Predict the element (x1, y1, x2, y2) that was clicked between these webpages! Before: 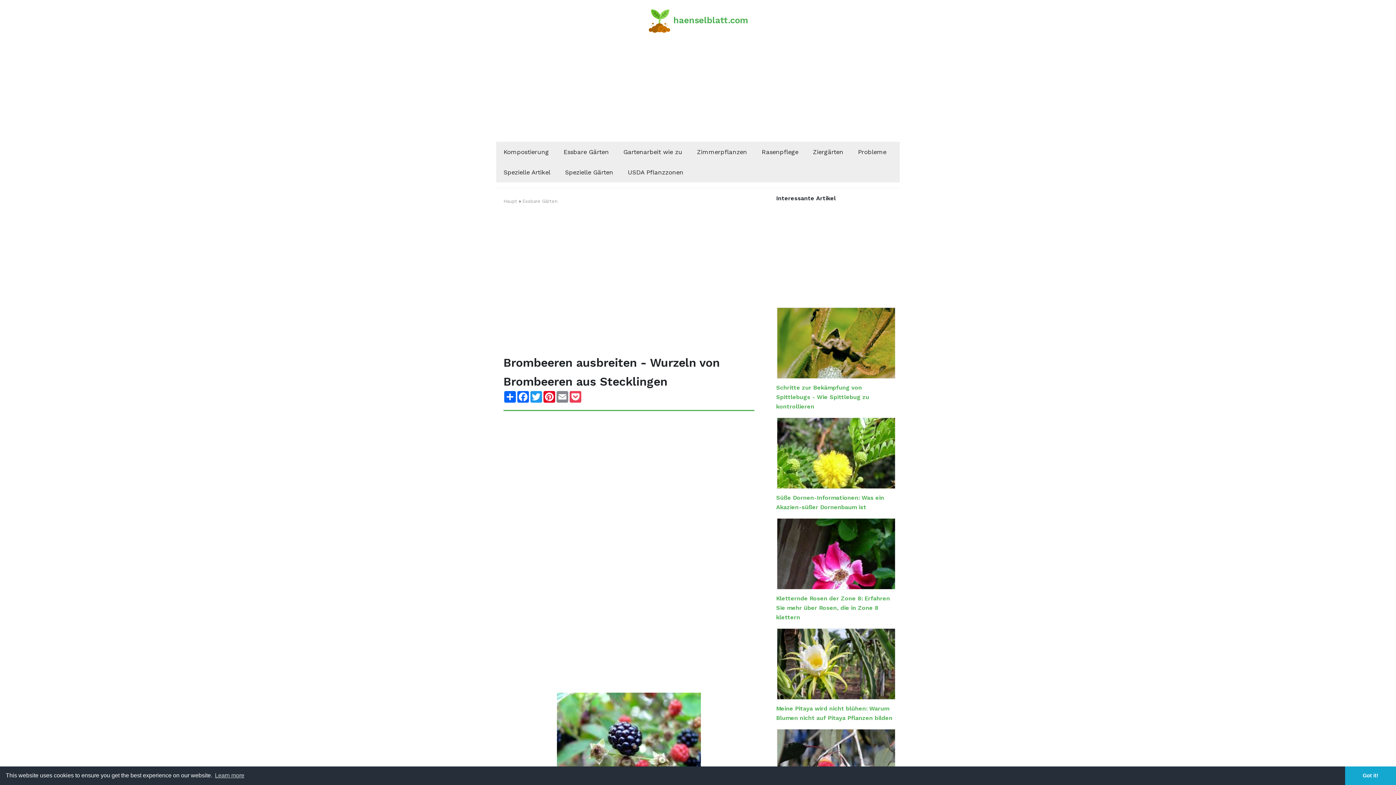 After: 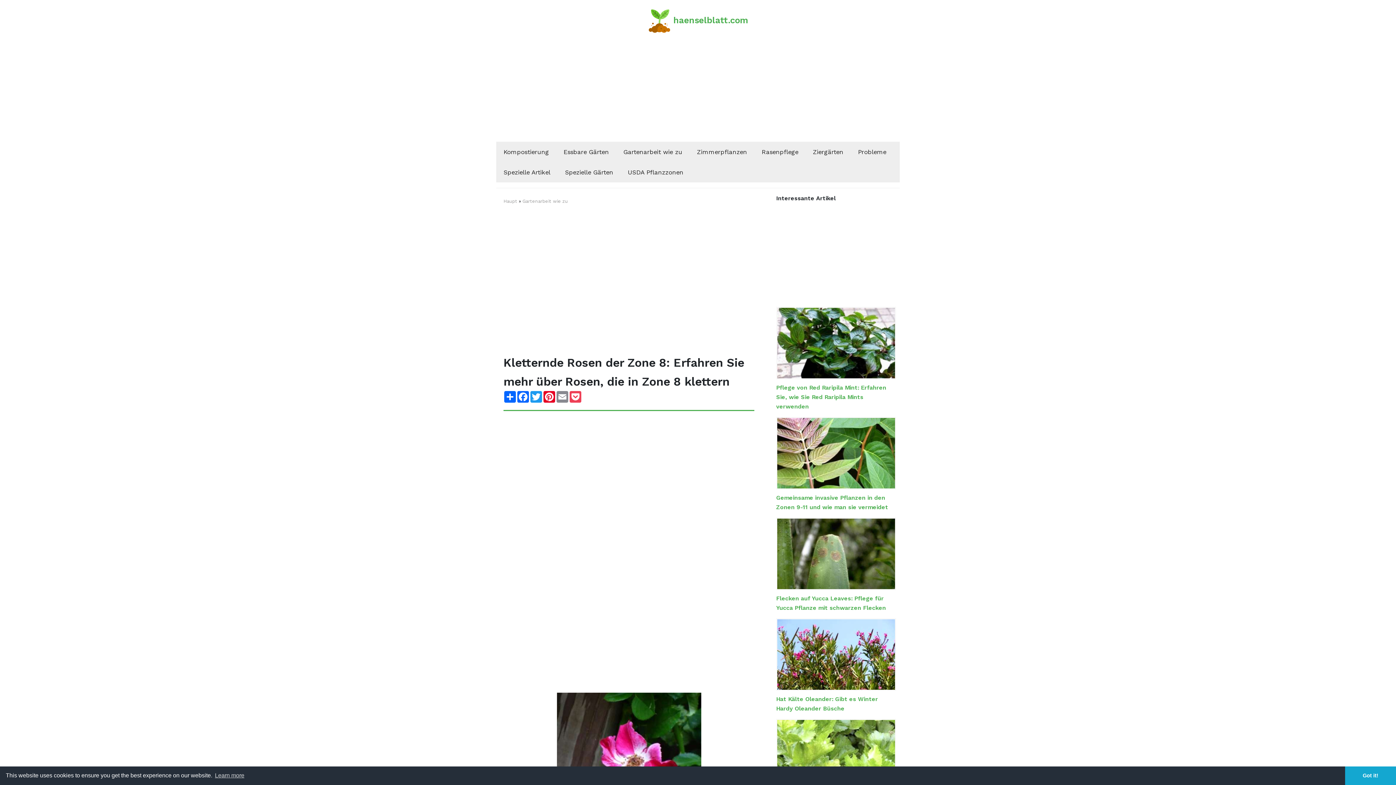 Action: label: Kletternde Rosen der Zone 8: Erfahren Sie mehr über Rosen, die in Zone 8 klettern bbox: (776, 595, 890, 621)